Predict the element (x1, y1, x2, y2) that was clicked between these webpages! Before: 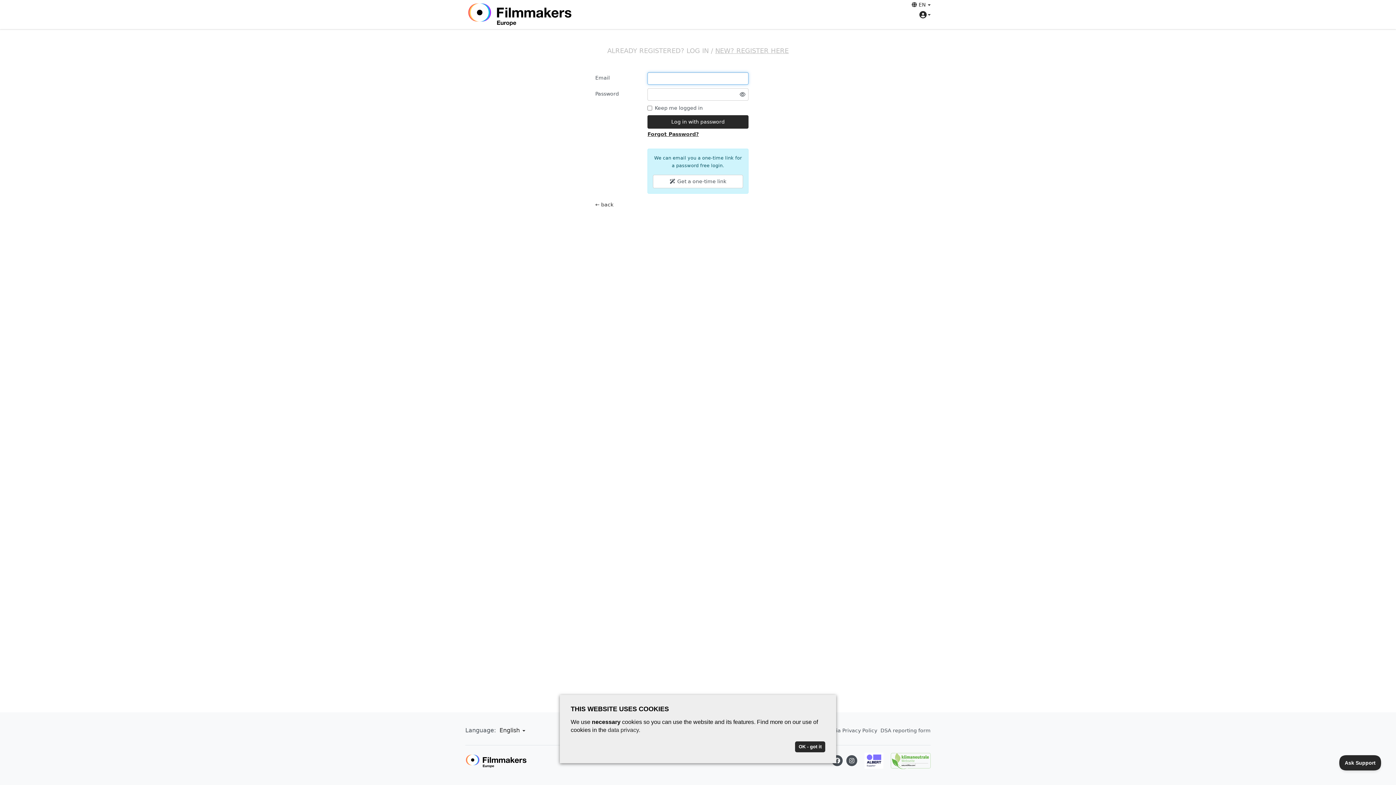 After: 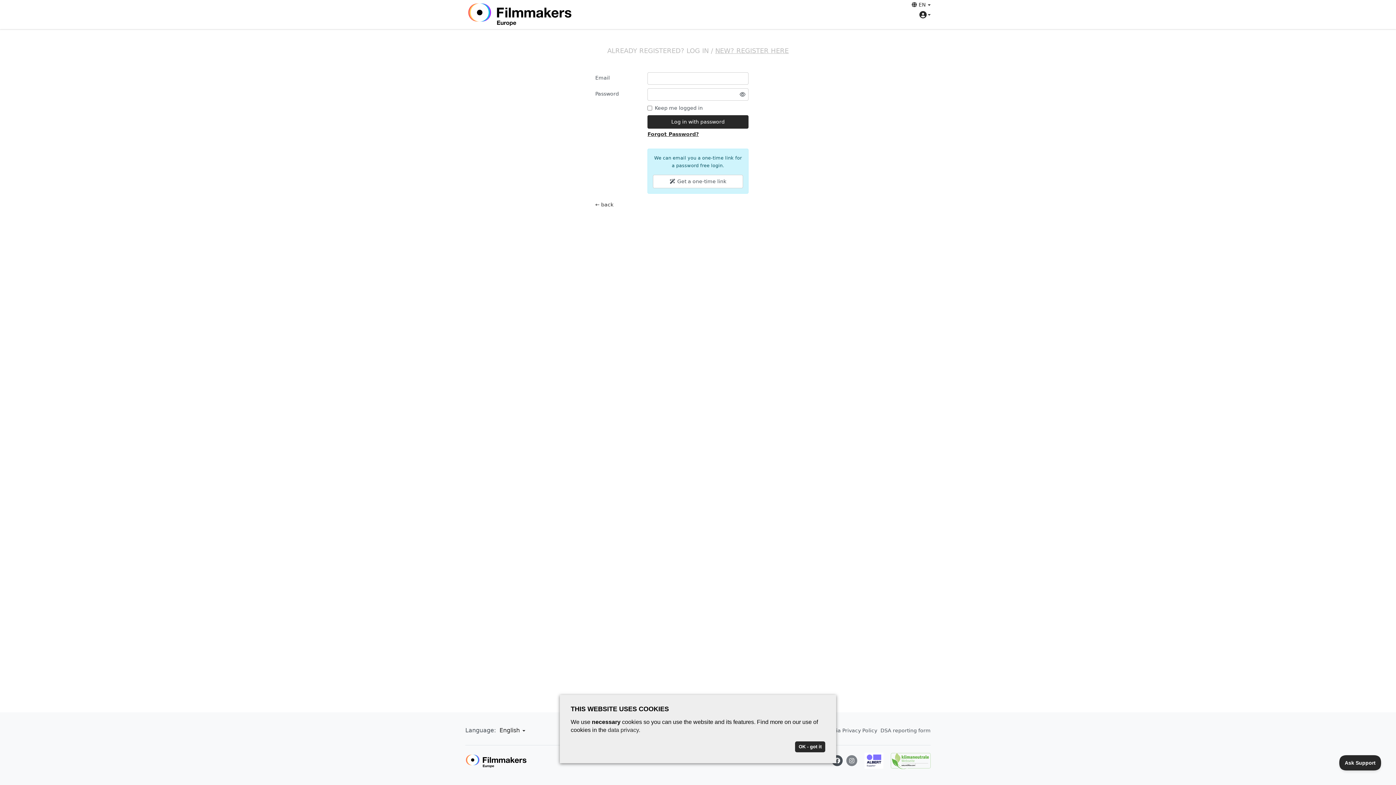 Action: bbox: (846, 755, 857, 766)